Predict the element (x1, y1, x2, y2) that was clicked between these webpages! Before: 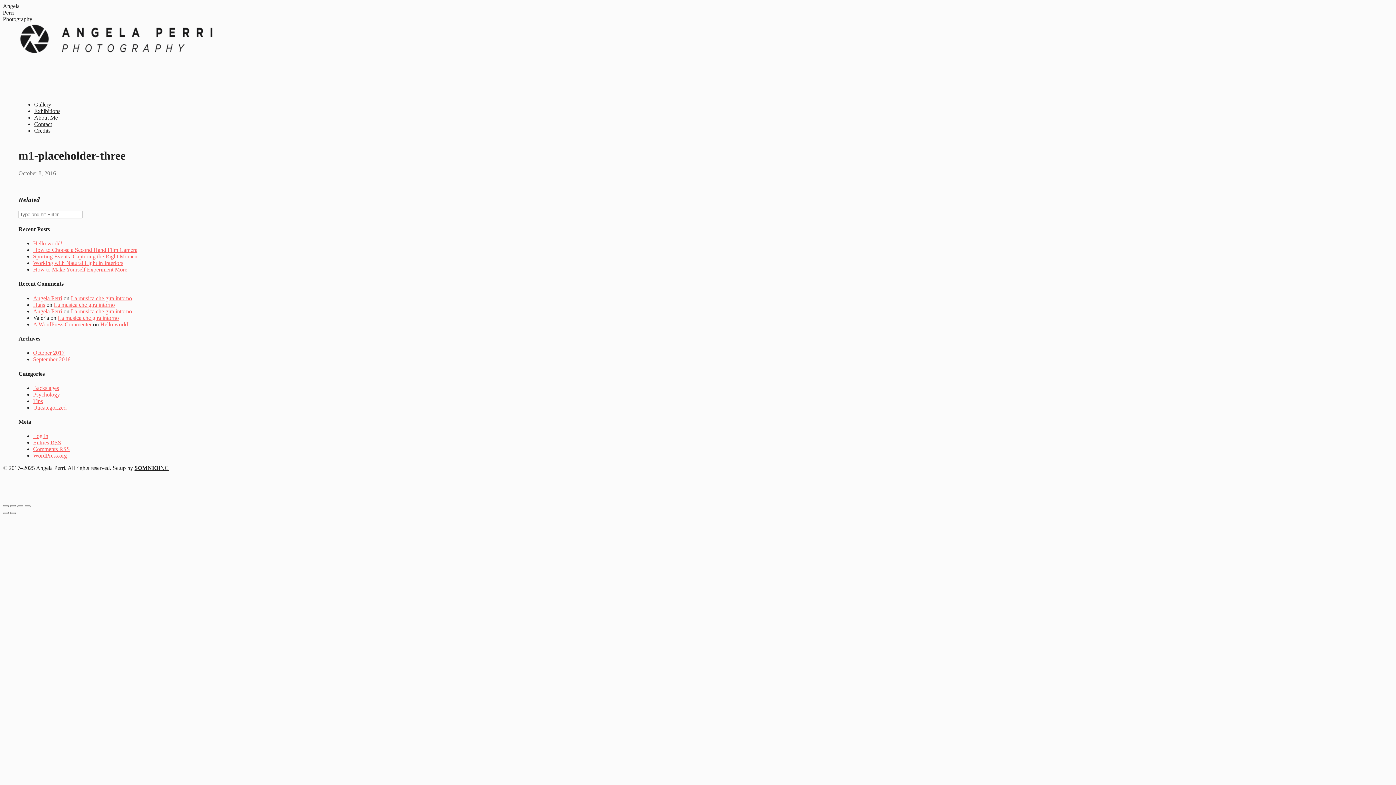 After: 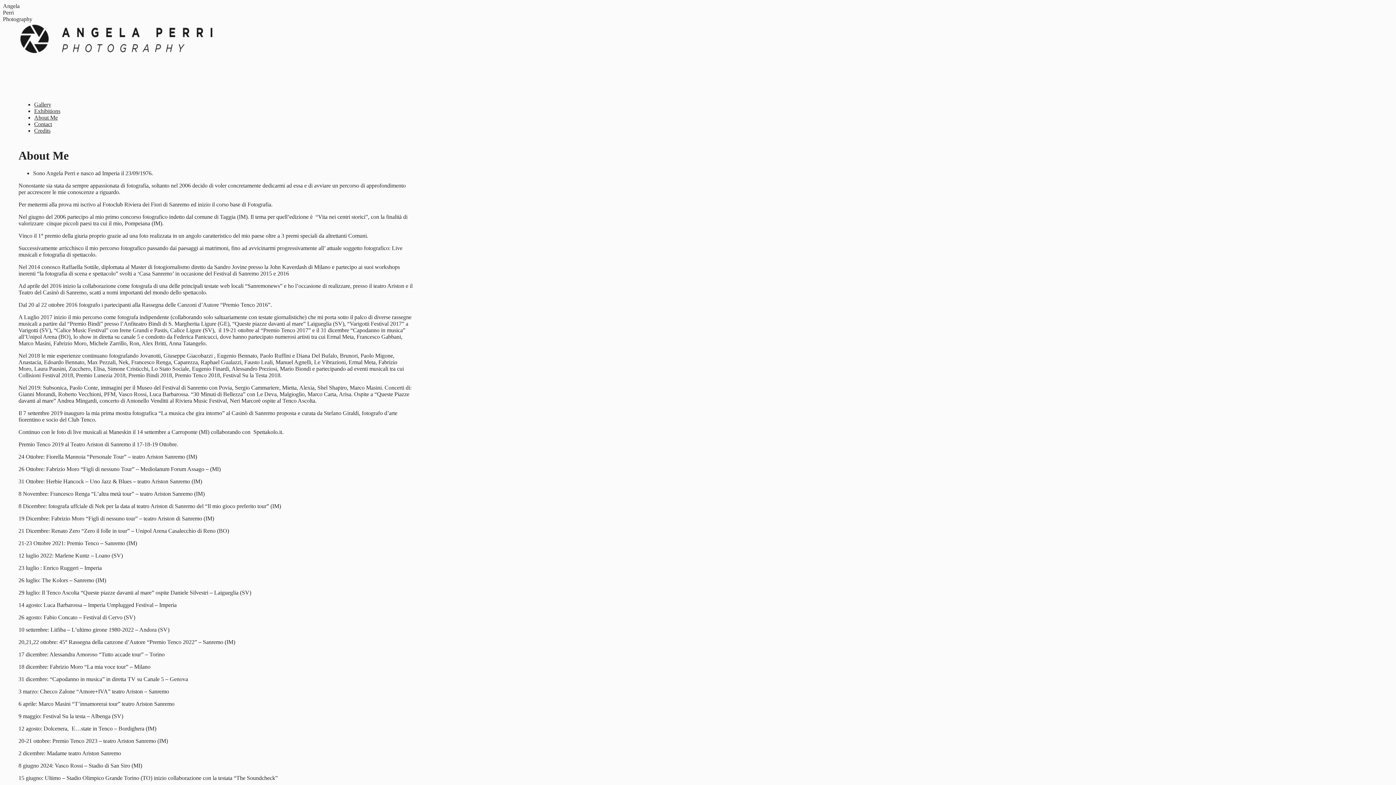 Action: bbox: (34, 114, 57, 120) label: About Me